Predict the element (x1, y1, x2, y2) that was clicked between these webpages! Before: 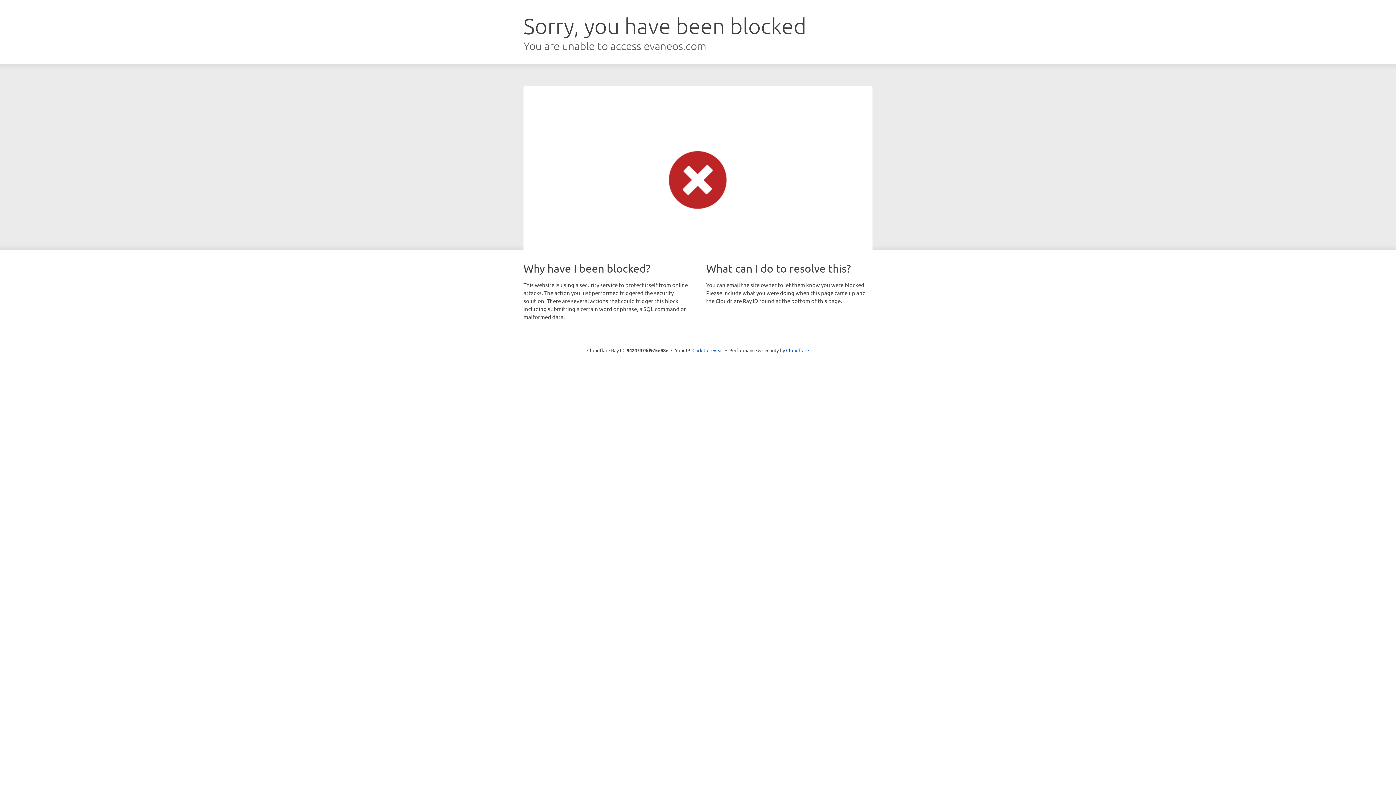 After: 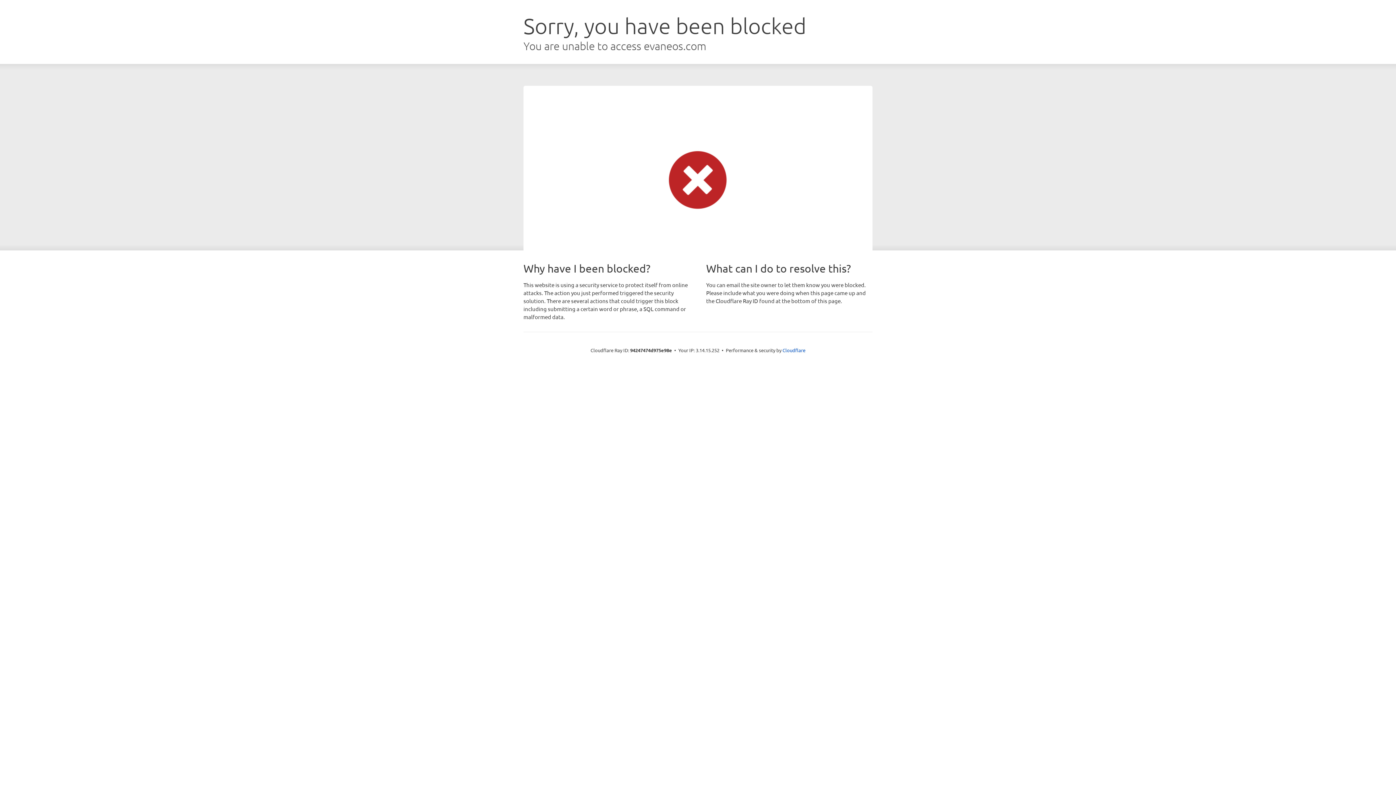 Action: label: Click to reveal bbox: (692, 346, 723, 353)